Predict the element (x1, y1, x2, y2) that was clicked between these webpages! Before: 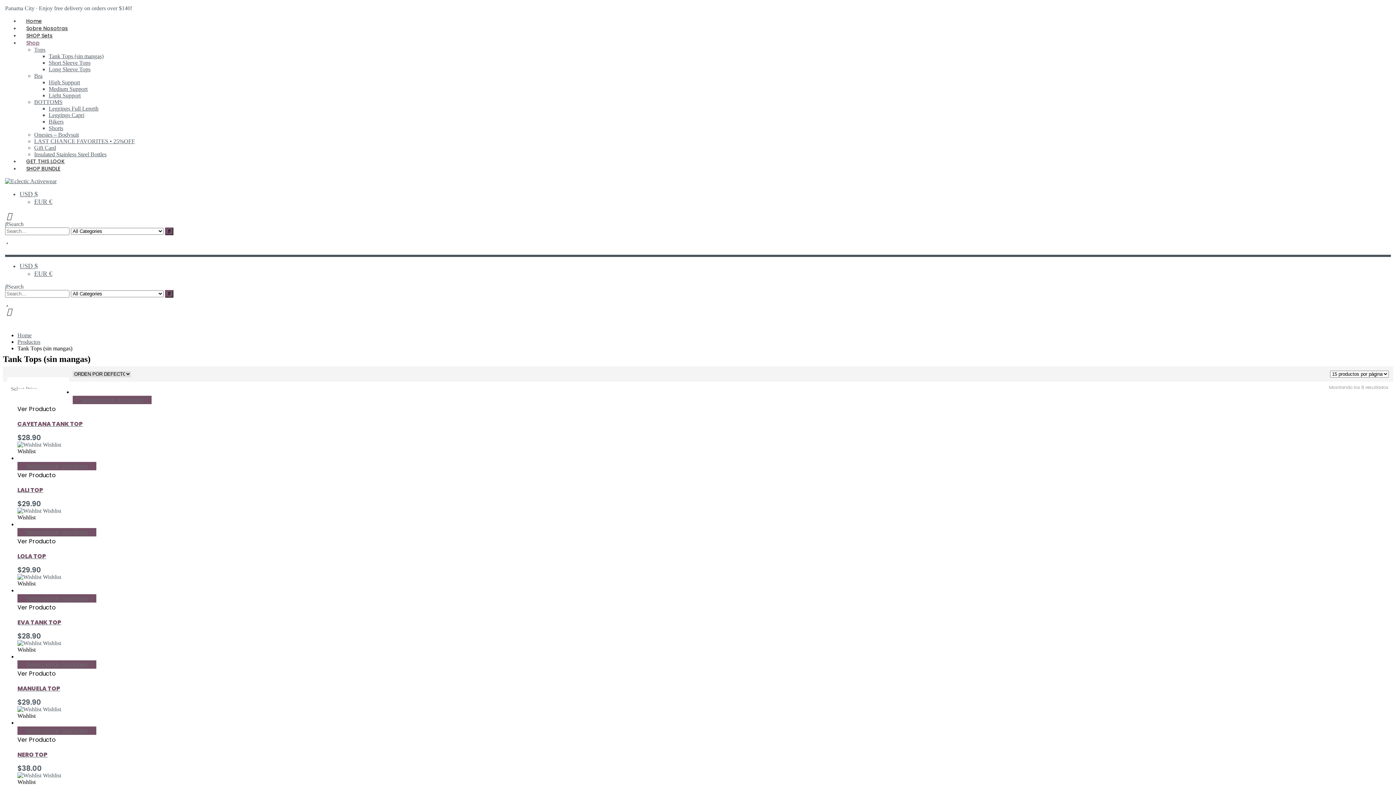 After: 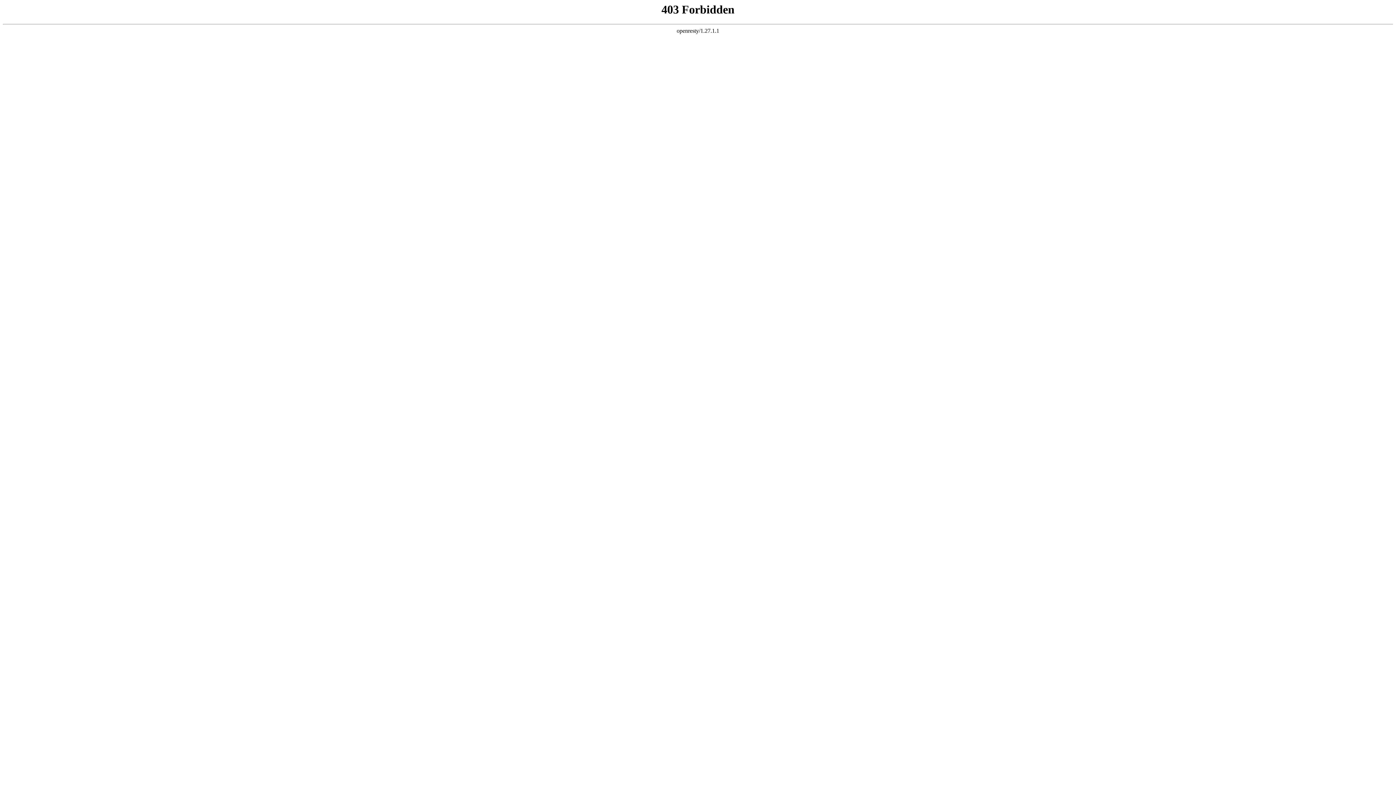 Action: label: Leggings Capri bbox: (48, 112, 84, 118)